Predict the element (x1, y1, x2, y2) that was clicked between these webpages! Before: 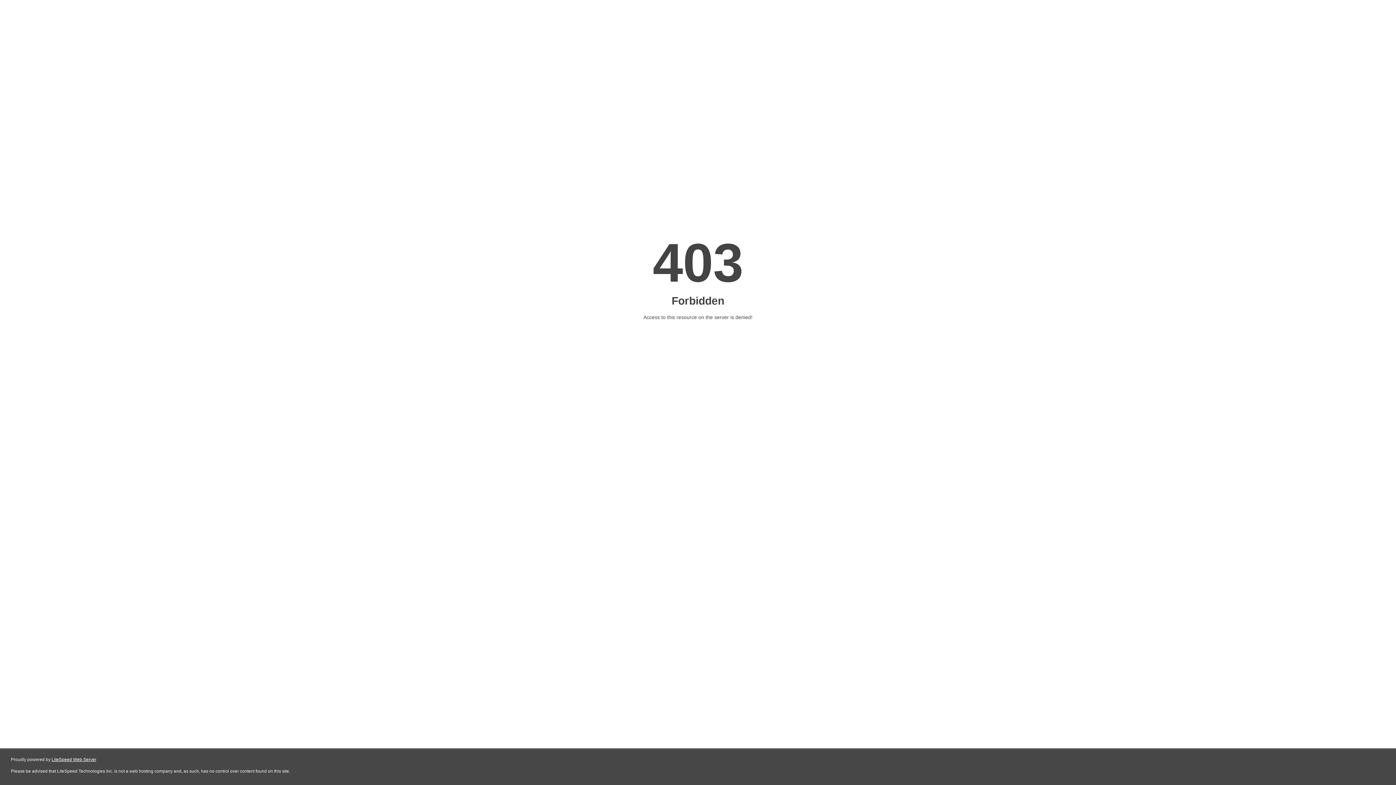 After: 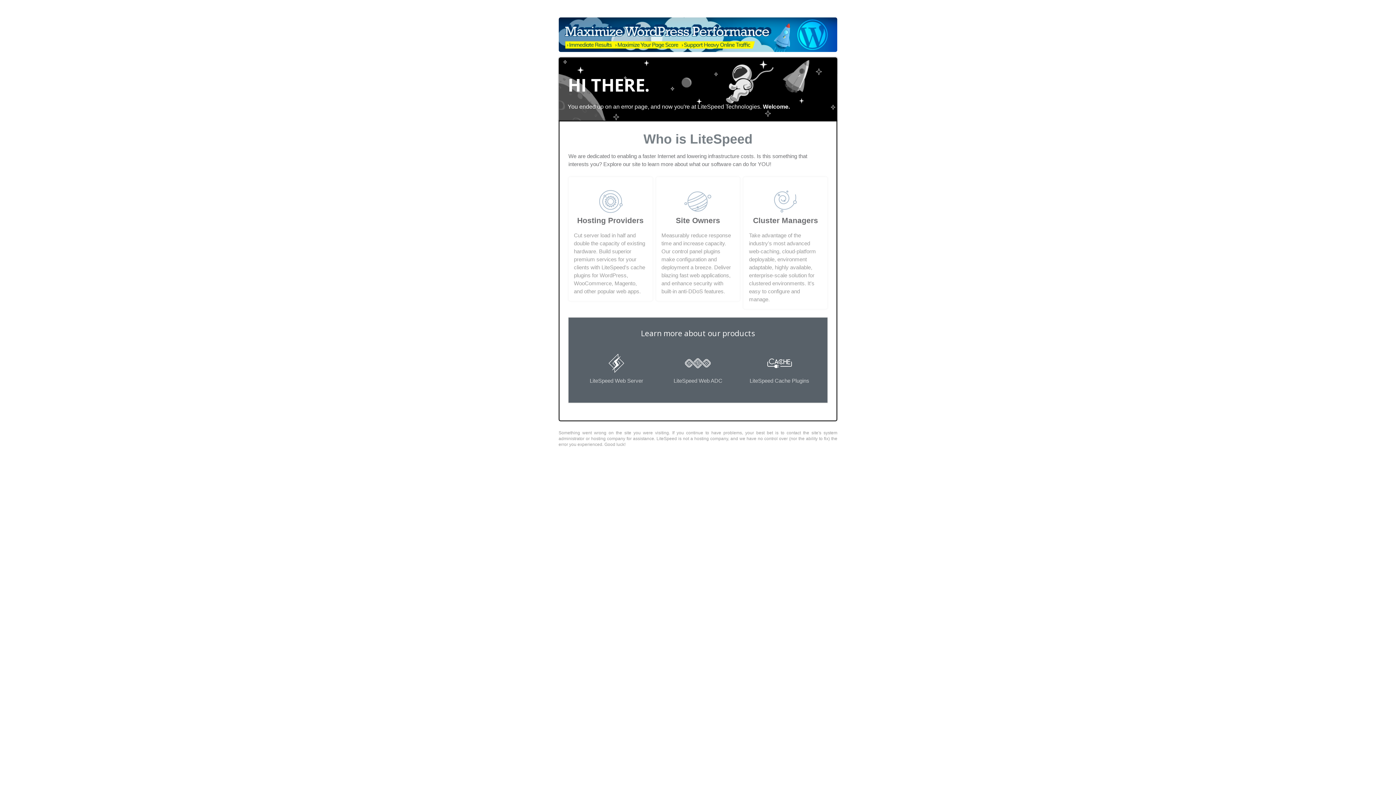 Action: bbox: (51, 757, 96, 762) label: LiteSpeed Web Server